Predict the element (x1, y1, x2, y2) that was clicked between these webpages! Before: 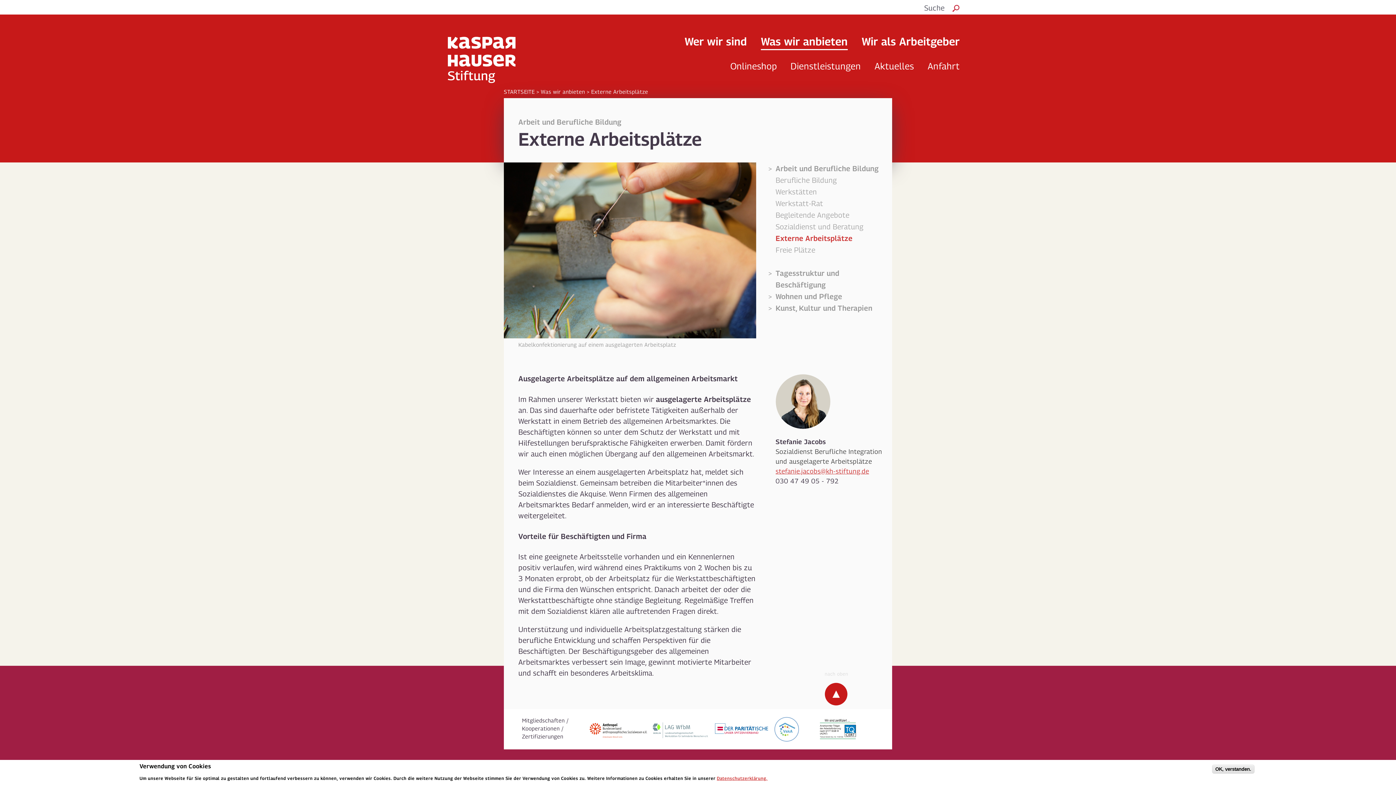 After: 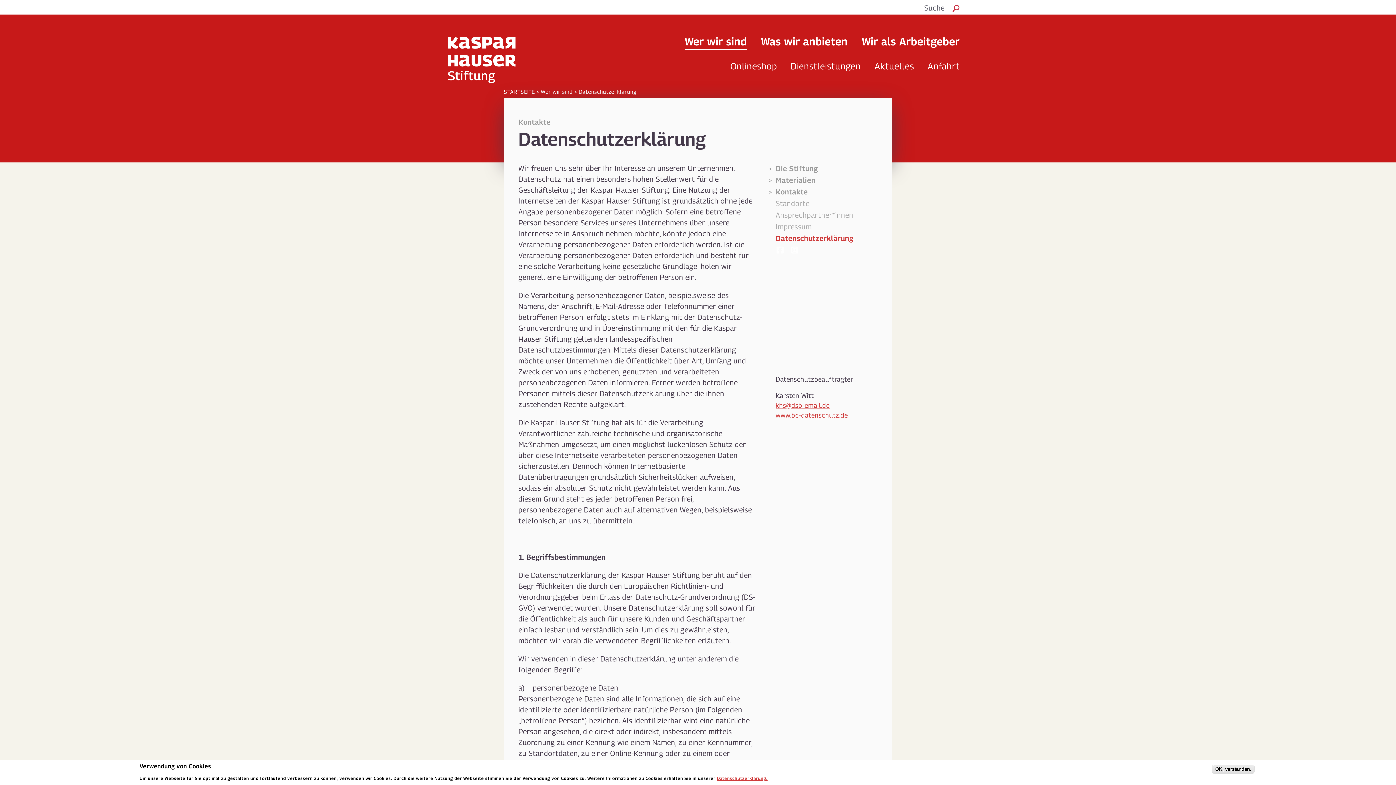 Action: label: Datenschutzerklärung. bbox: (717, 775, 767, 781)